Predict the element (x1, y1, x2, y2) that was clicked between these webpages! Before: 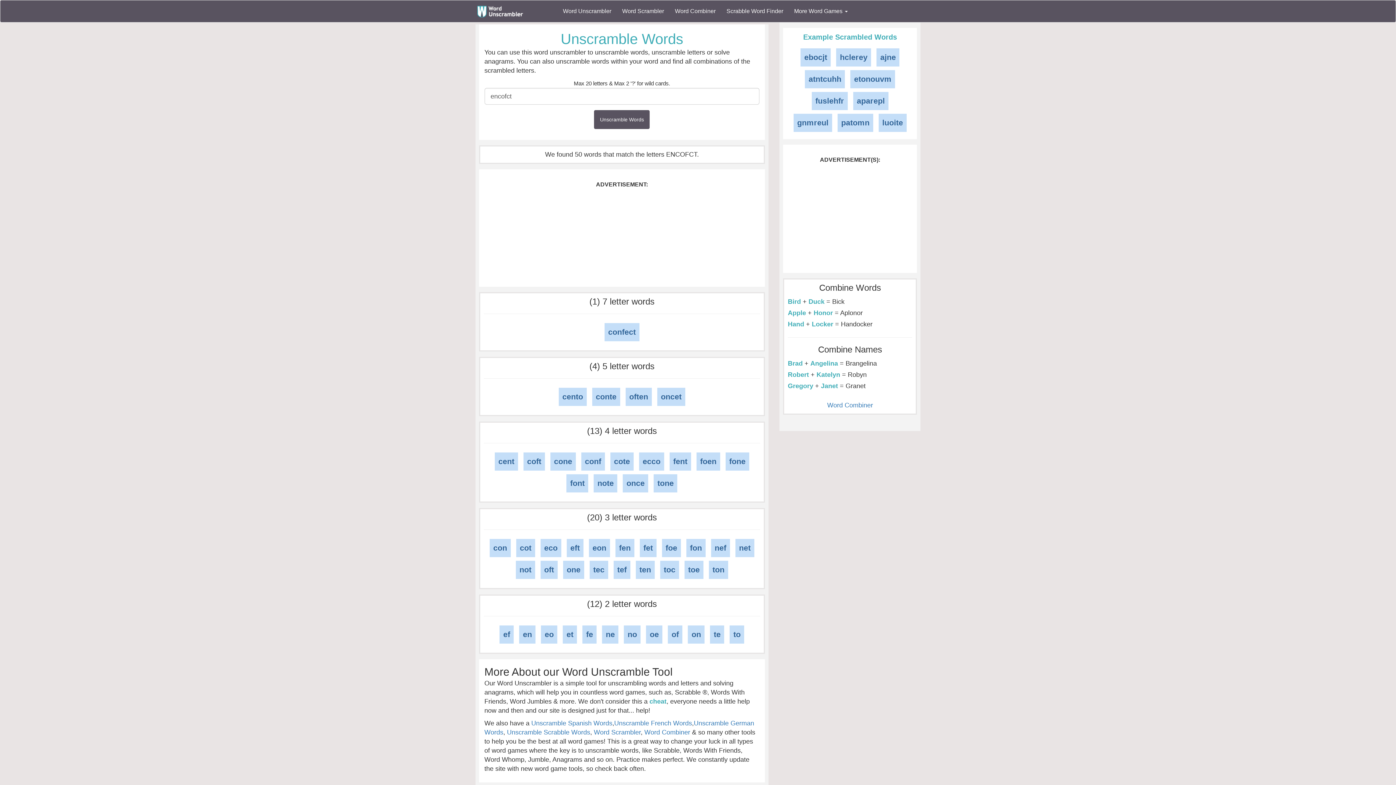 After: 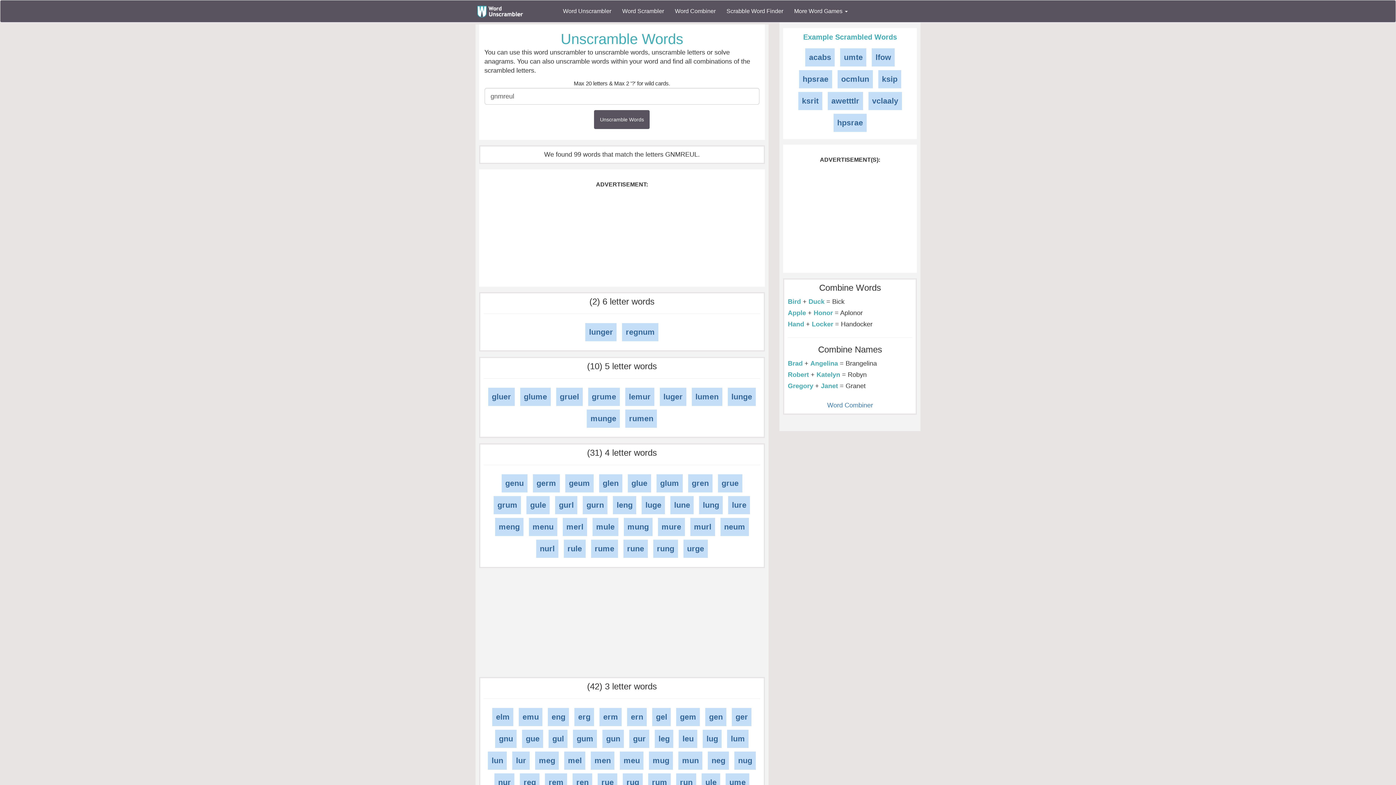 Action: label: gnmreul bbox: (793, 113, 832, 132)